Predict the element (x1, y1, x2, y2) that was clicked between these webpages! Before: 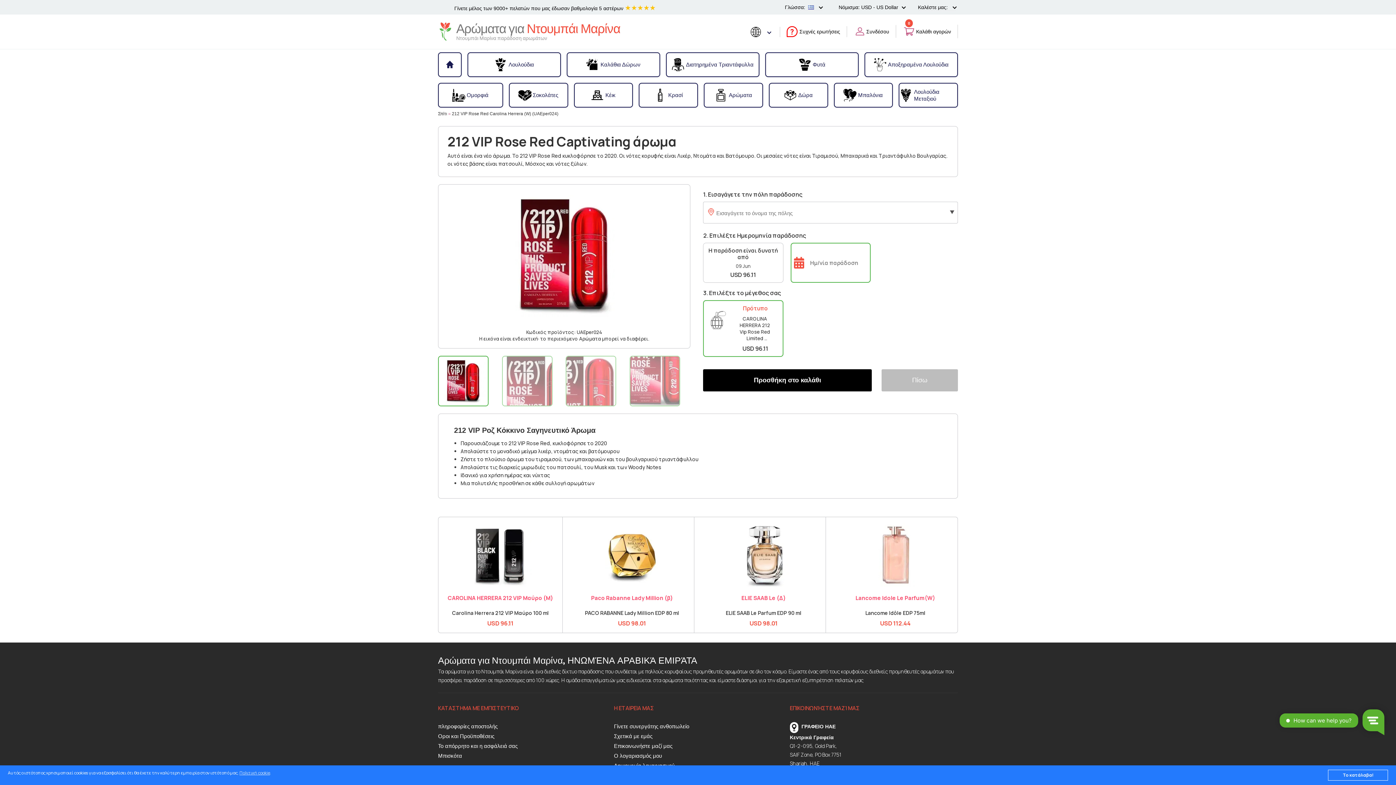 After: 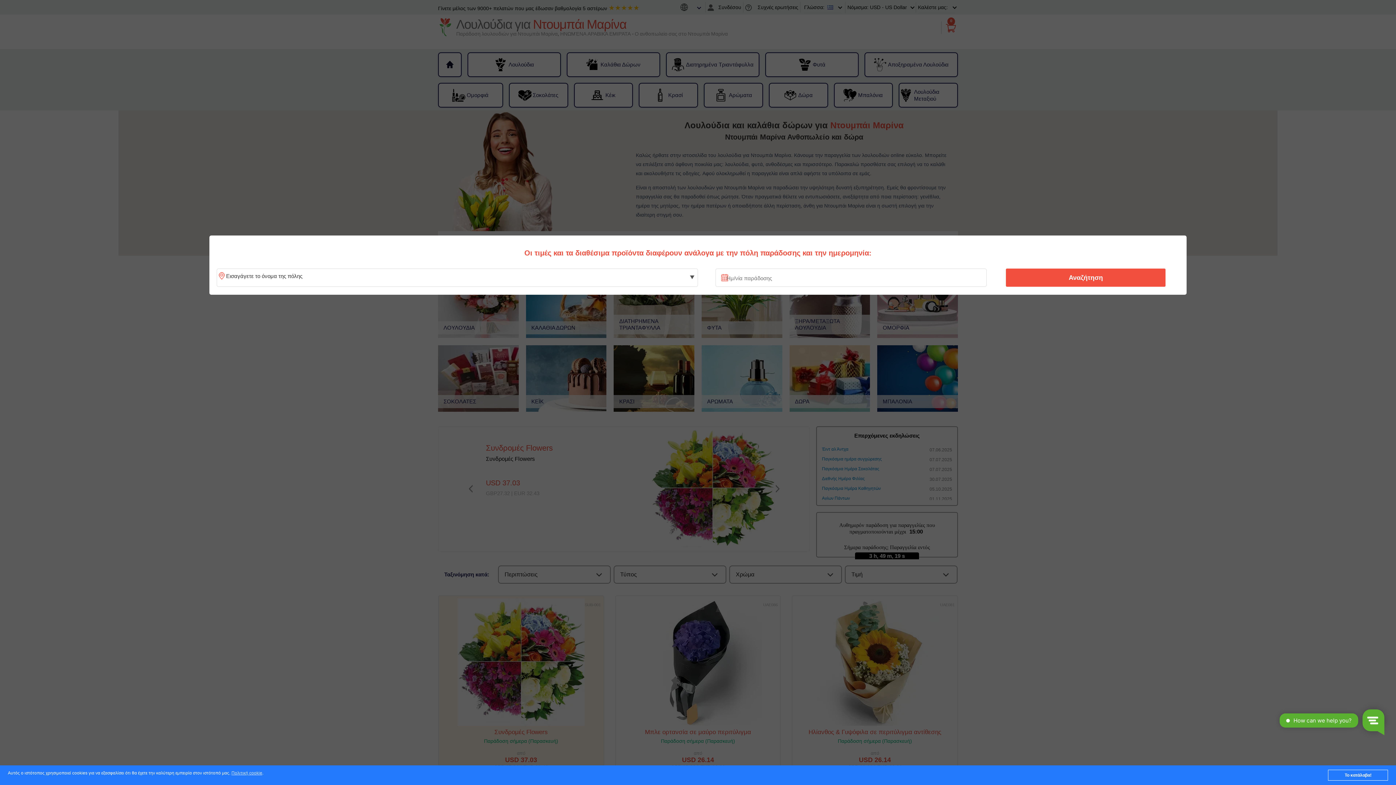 Action: label: Αρώματα για Ντουμπάι Μαρίνα bbox: (456, 17, 620, 40)